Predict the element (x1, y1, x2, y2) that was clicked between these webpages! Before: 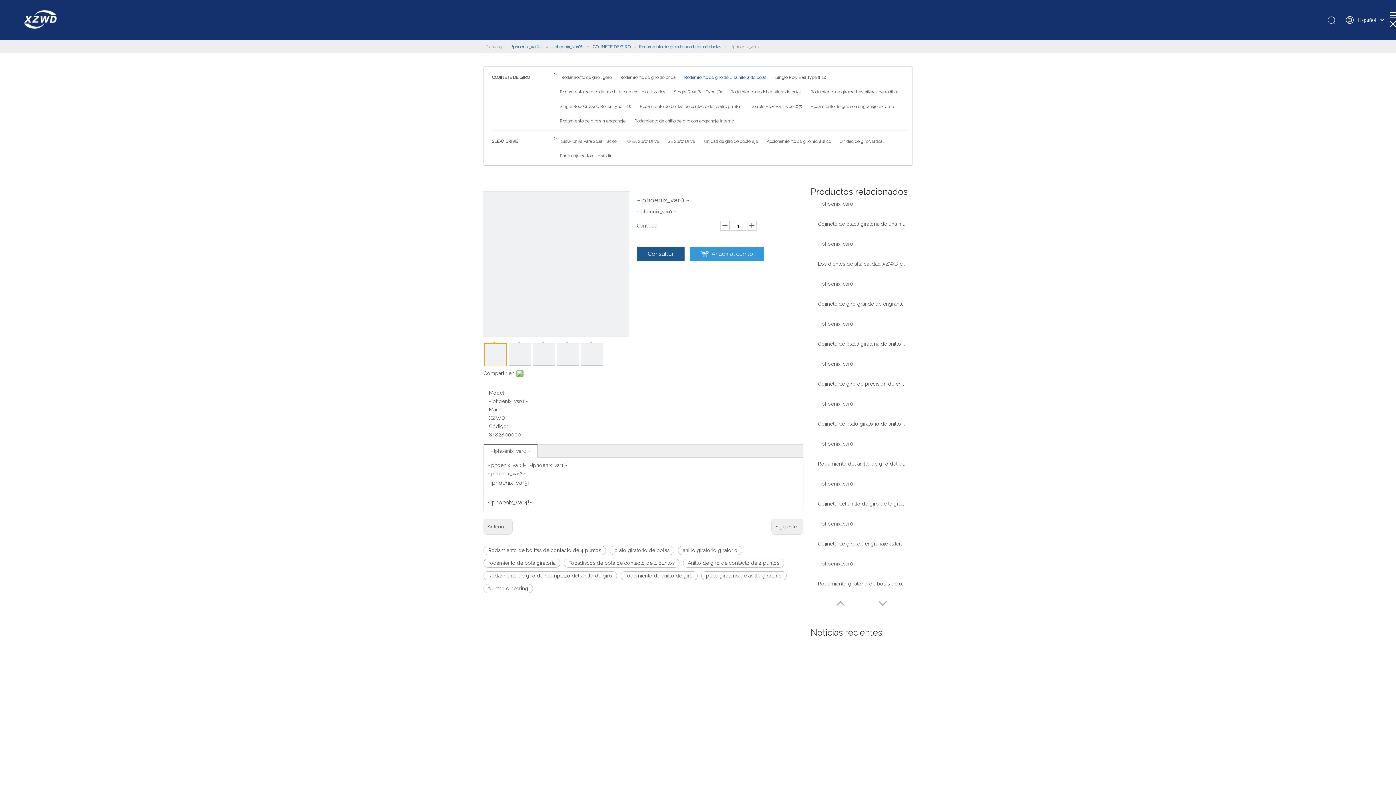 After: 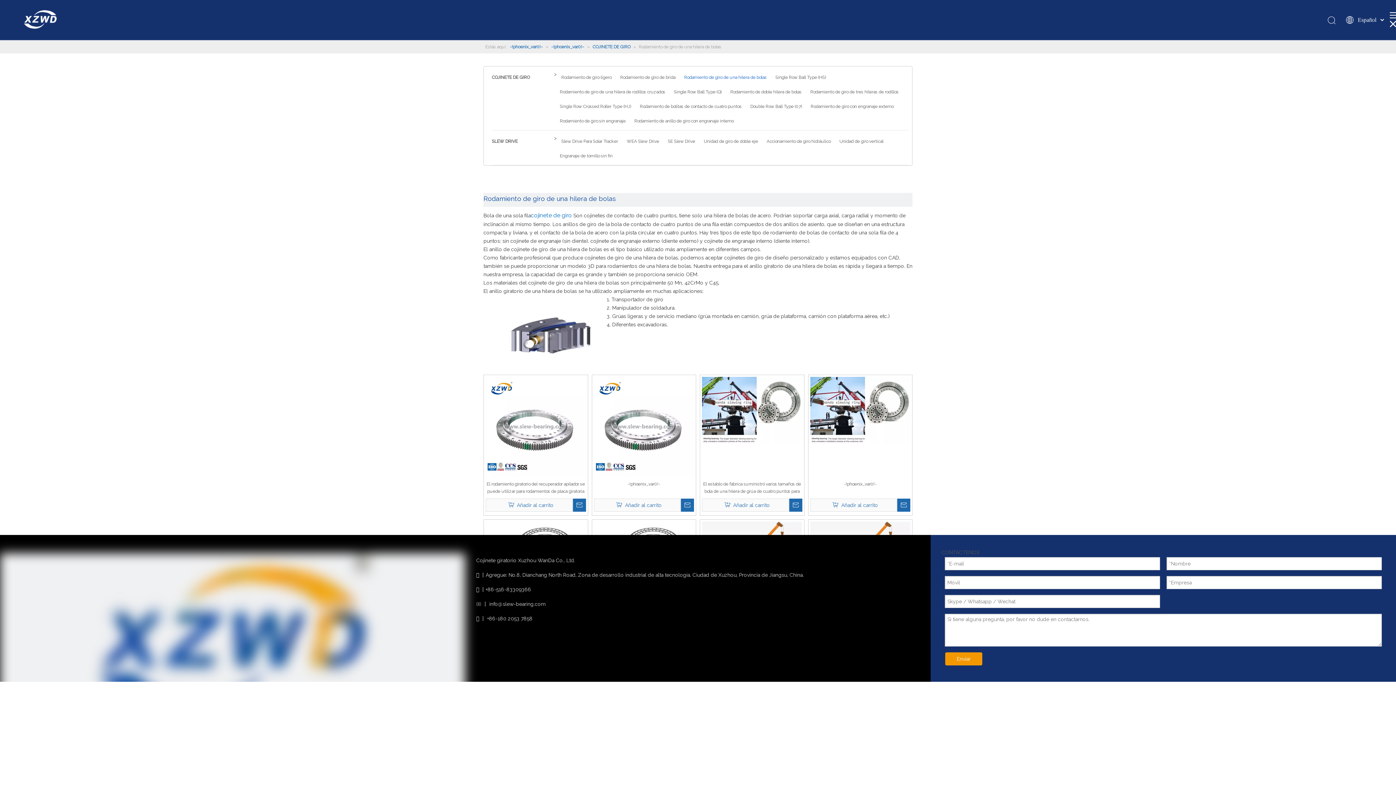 Action: bbox: (638, 44, 722, 49) label: Rodamiento de giro de una hilera de bolas 